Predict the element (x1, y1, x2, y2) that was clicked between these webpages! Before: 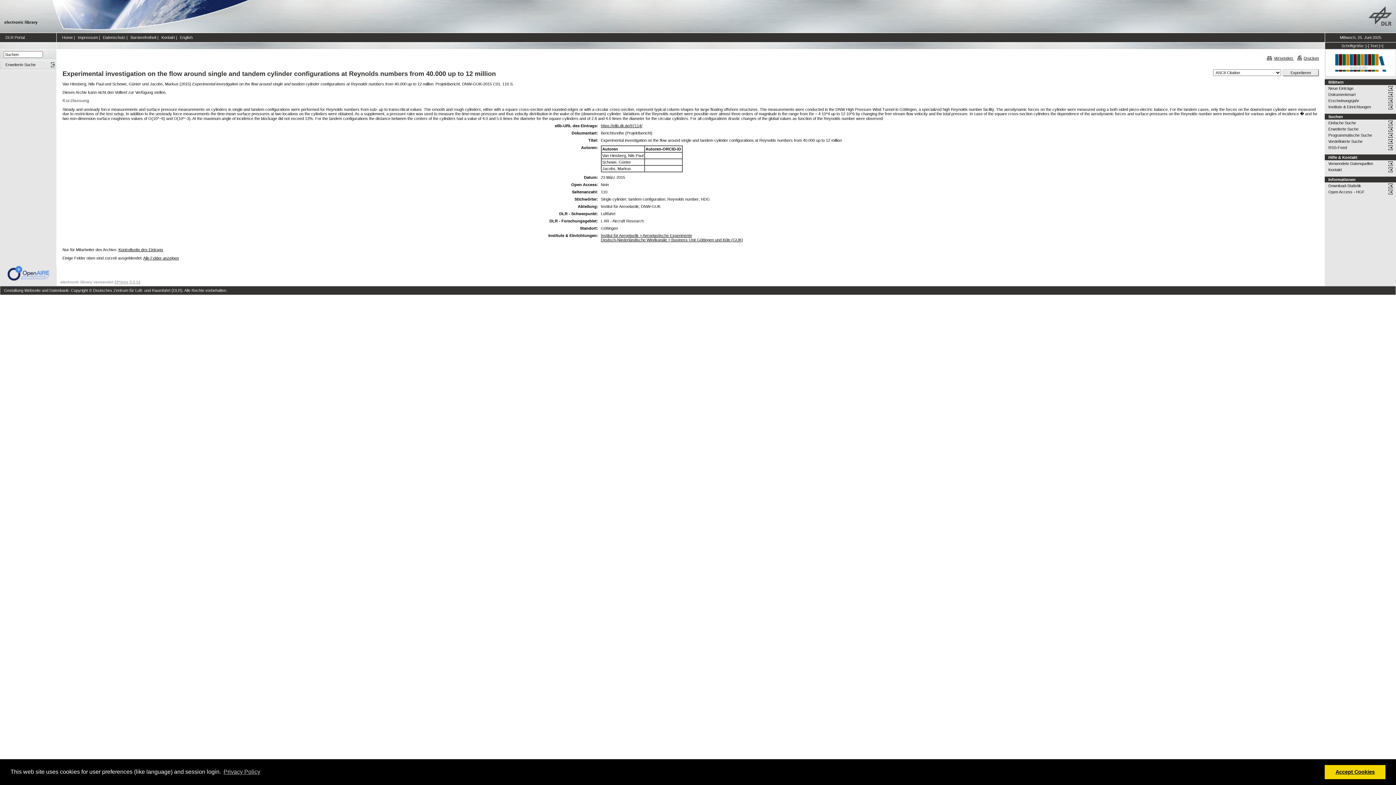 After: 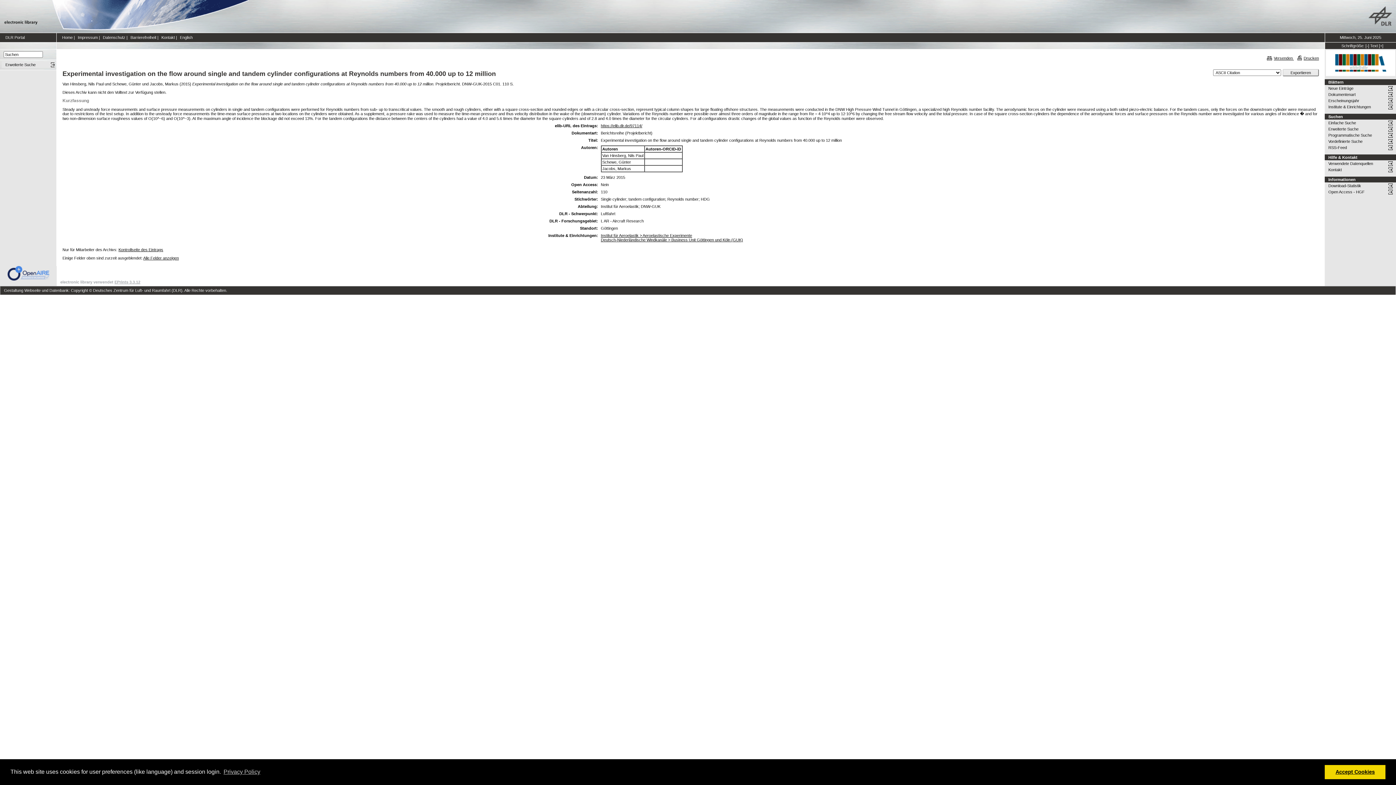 Action: label: EPrints 3.3.12 bbox: (114, 280, 140, 284)